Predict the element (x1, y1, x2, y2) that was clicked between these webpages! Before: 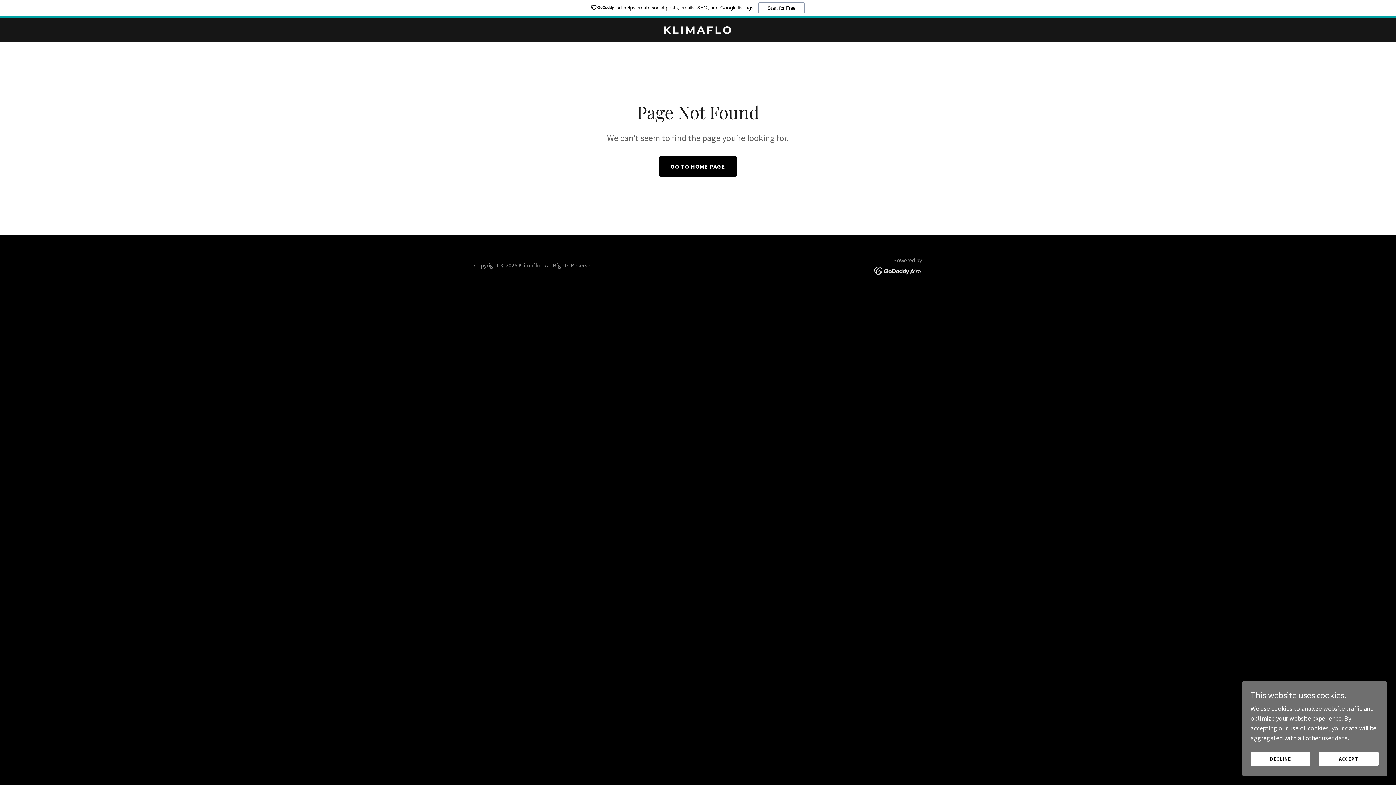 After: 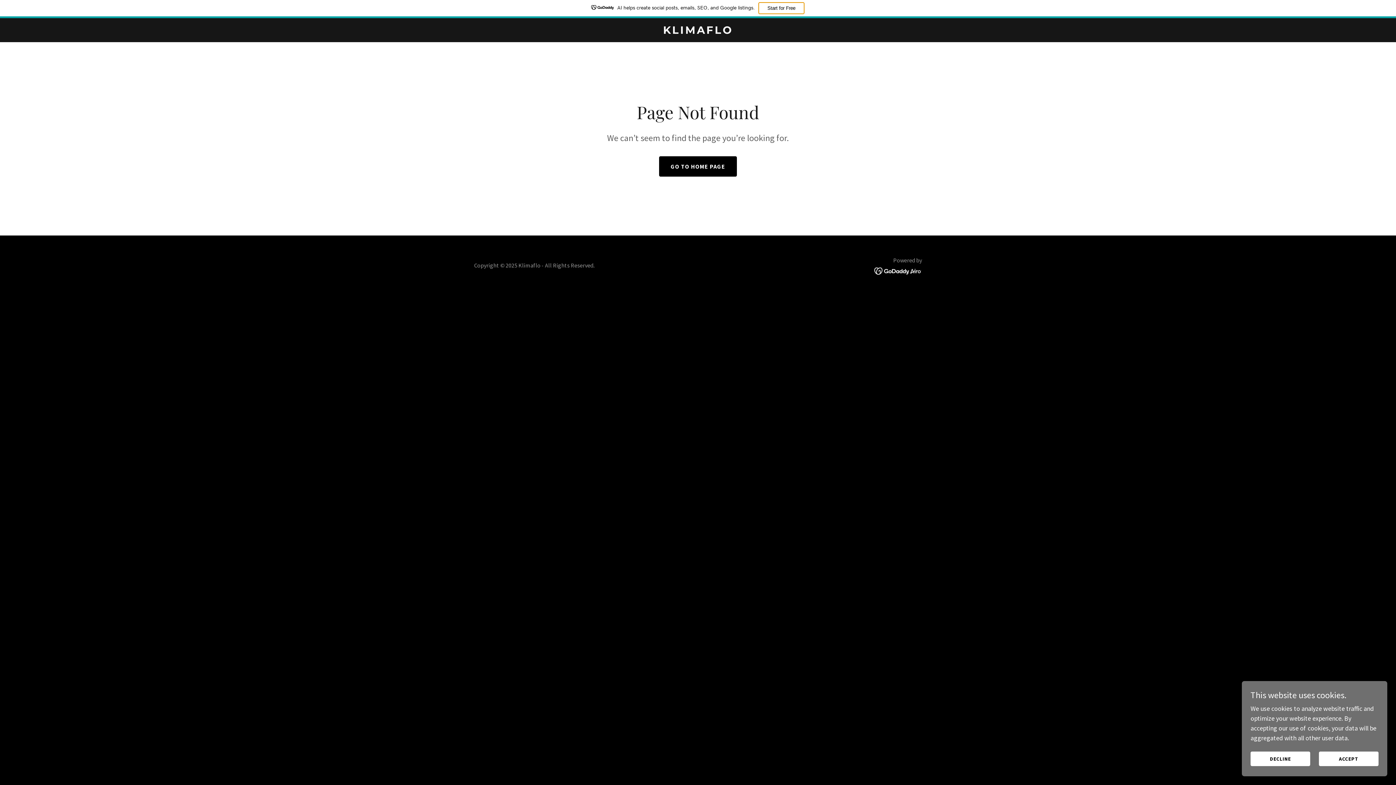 Action: bbox: (758, 2, 804, 14) label: Start for Free